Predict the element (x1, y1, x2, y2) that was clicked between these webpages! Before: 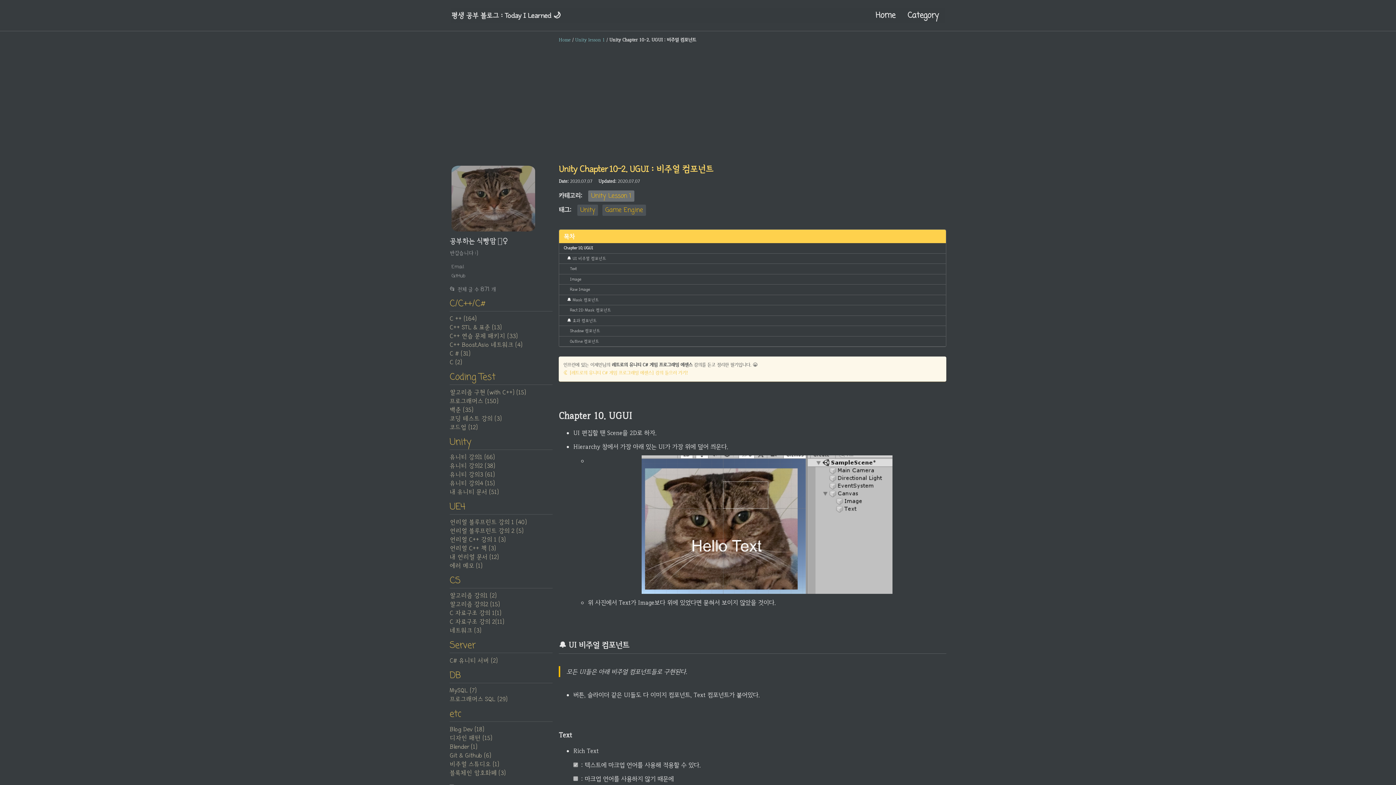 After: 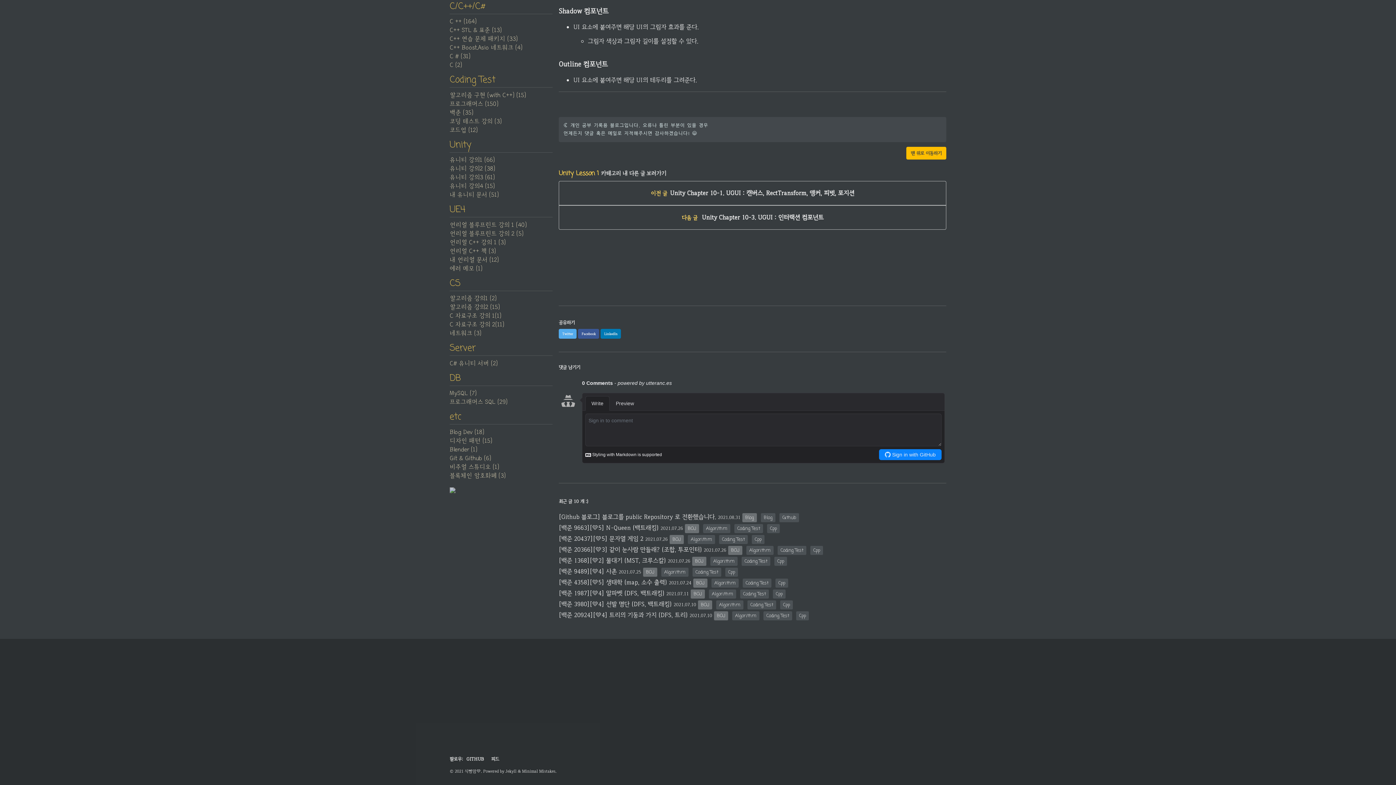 Action: label: Shadow 컴포넌트 bbox: (559, 326, 946, 336)